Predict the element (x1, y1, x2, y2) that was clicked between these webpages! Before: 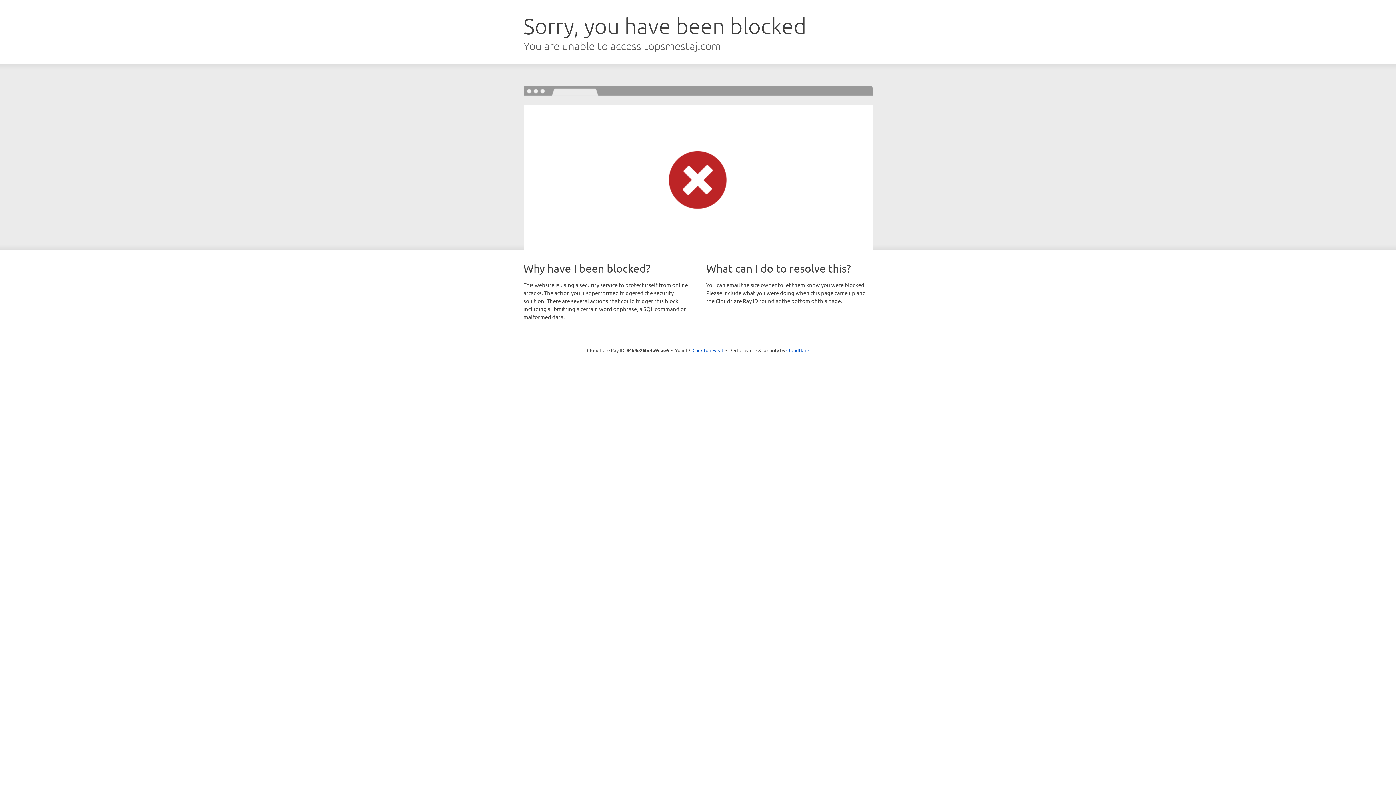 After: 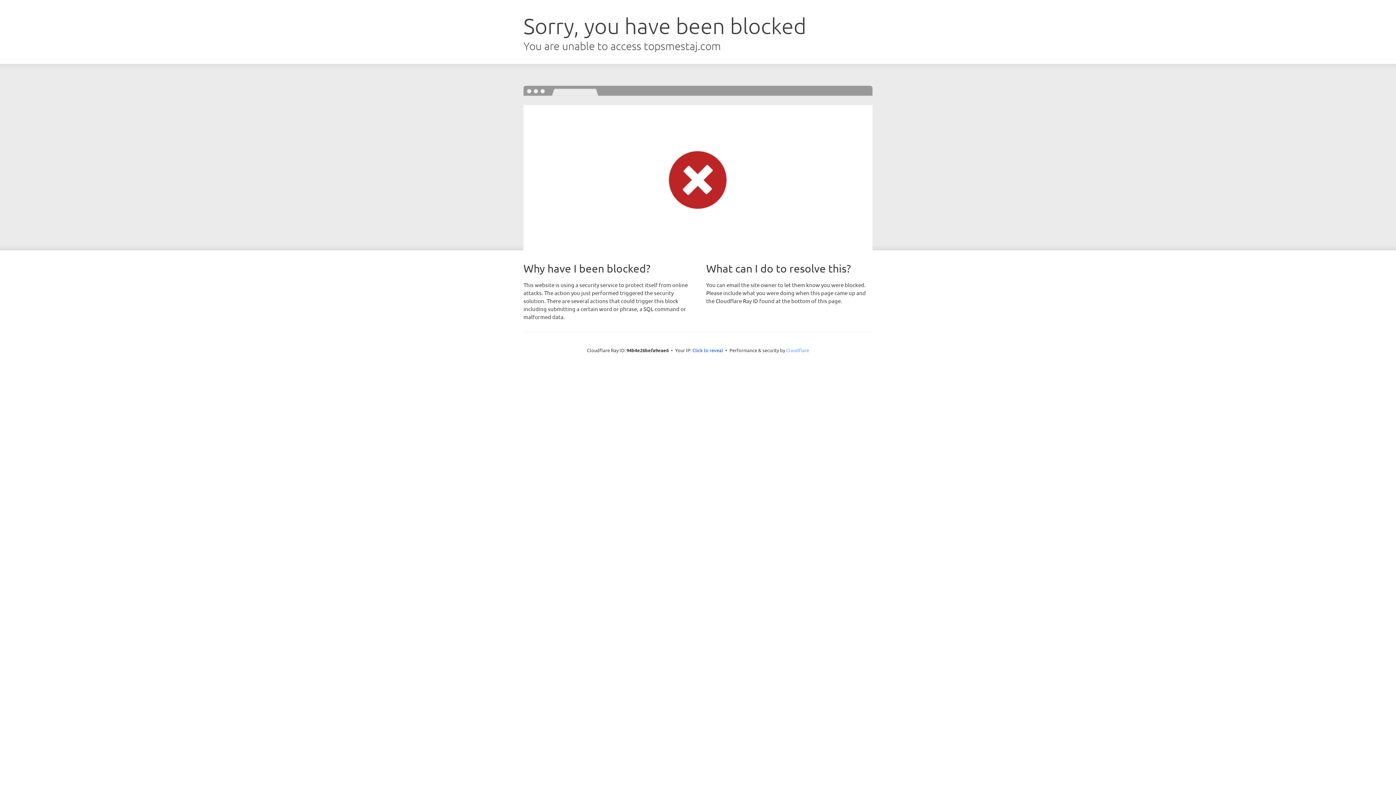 Action: bbox: (786, 347, 809, 353) label: Cloudflare